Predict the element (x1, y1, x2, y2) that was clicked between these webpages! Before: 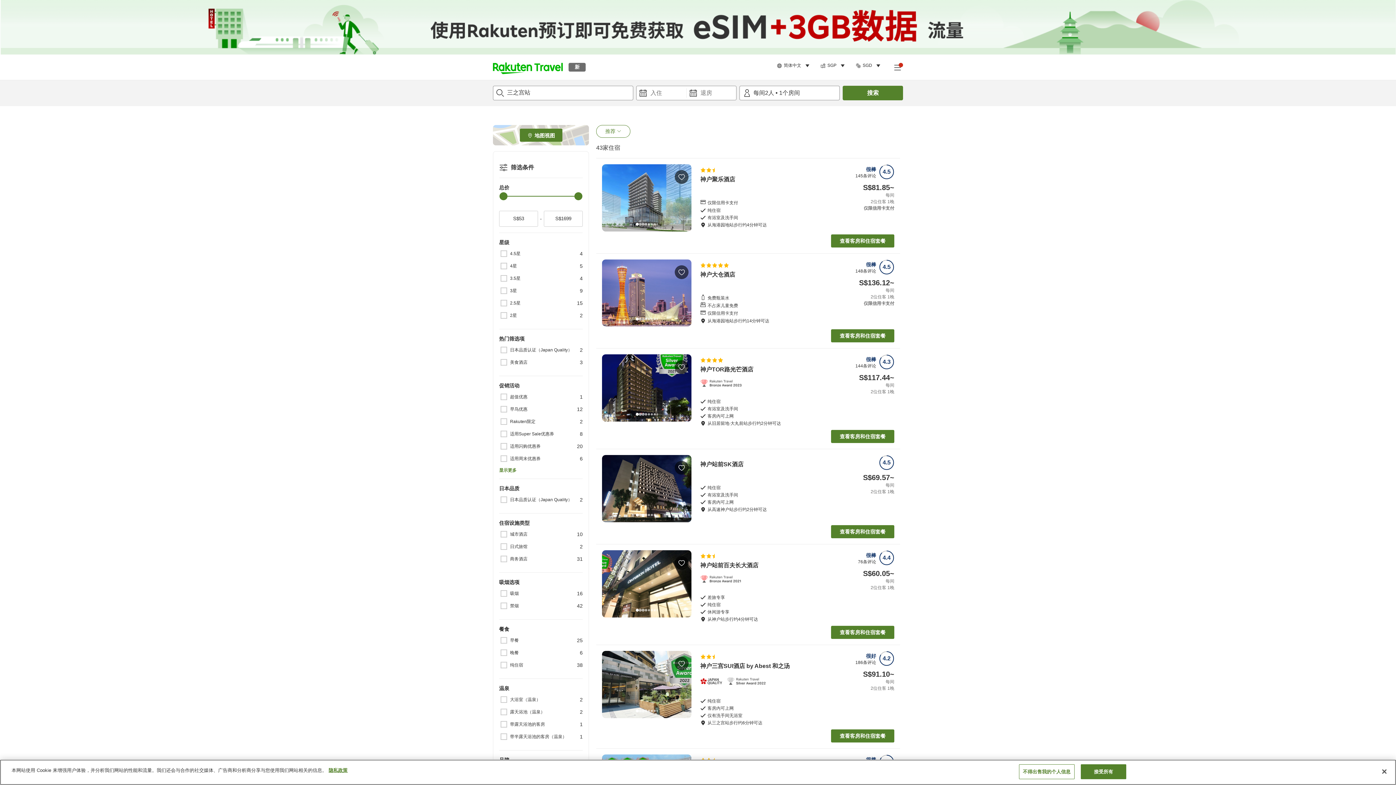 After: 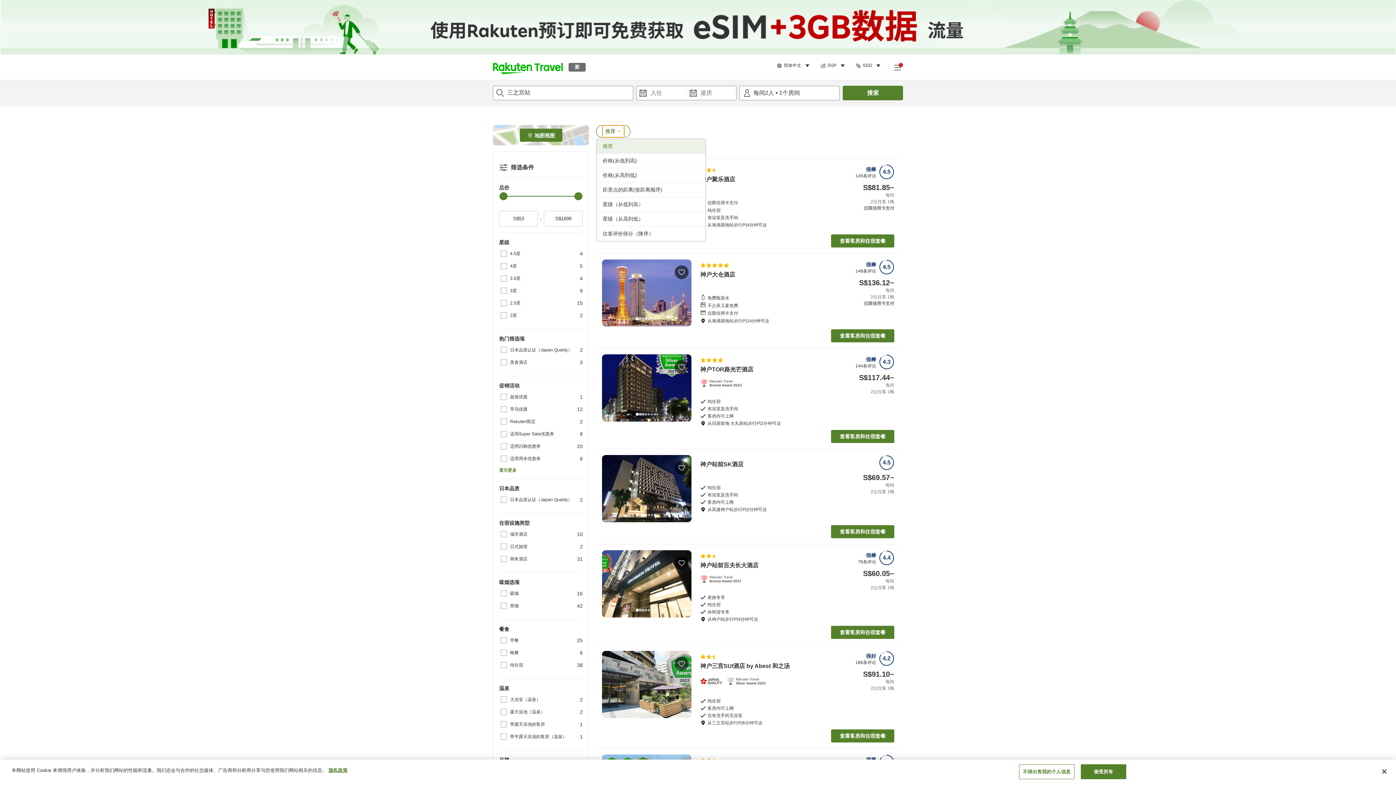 Action: bbox: (602, 125, 624, 137) label: 推荐